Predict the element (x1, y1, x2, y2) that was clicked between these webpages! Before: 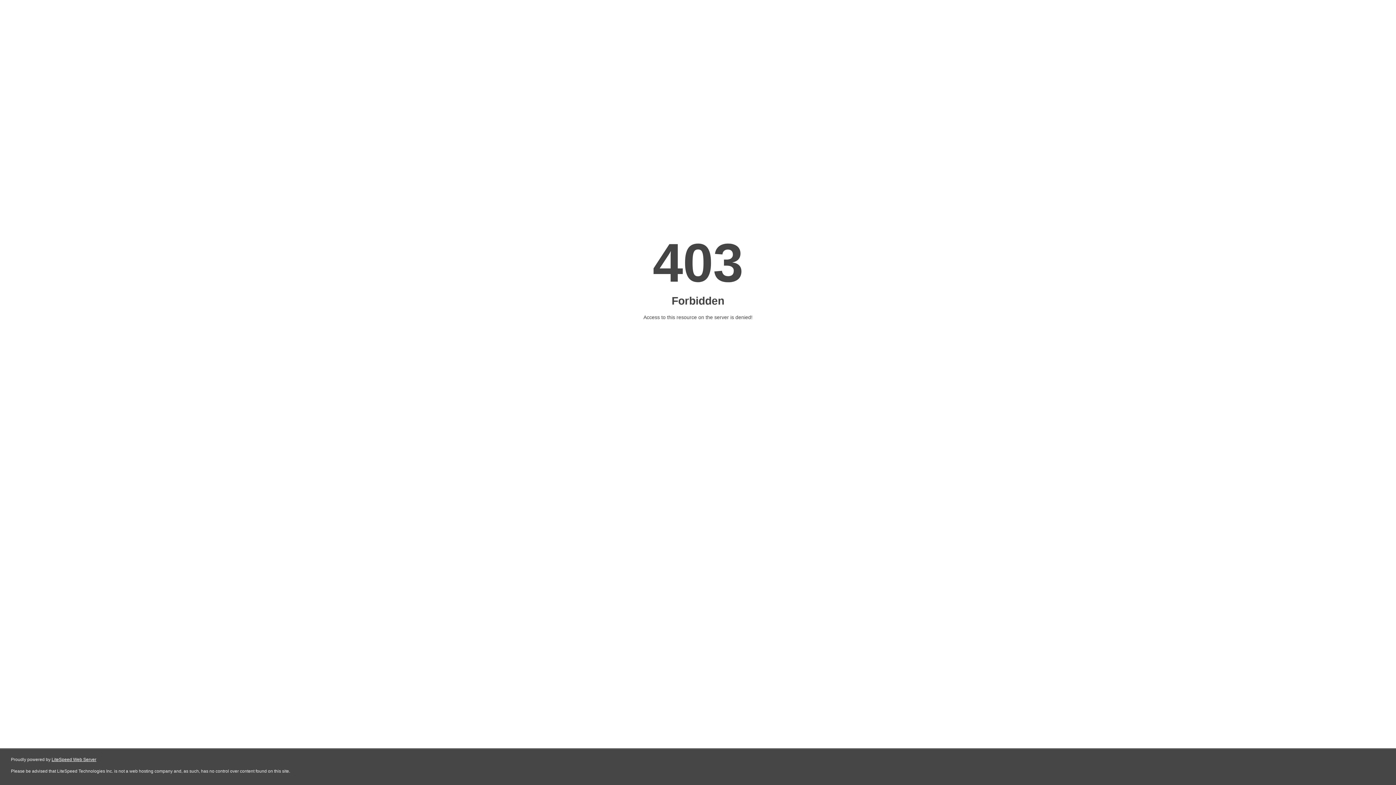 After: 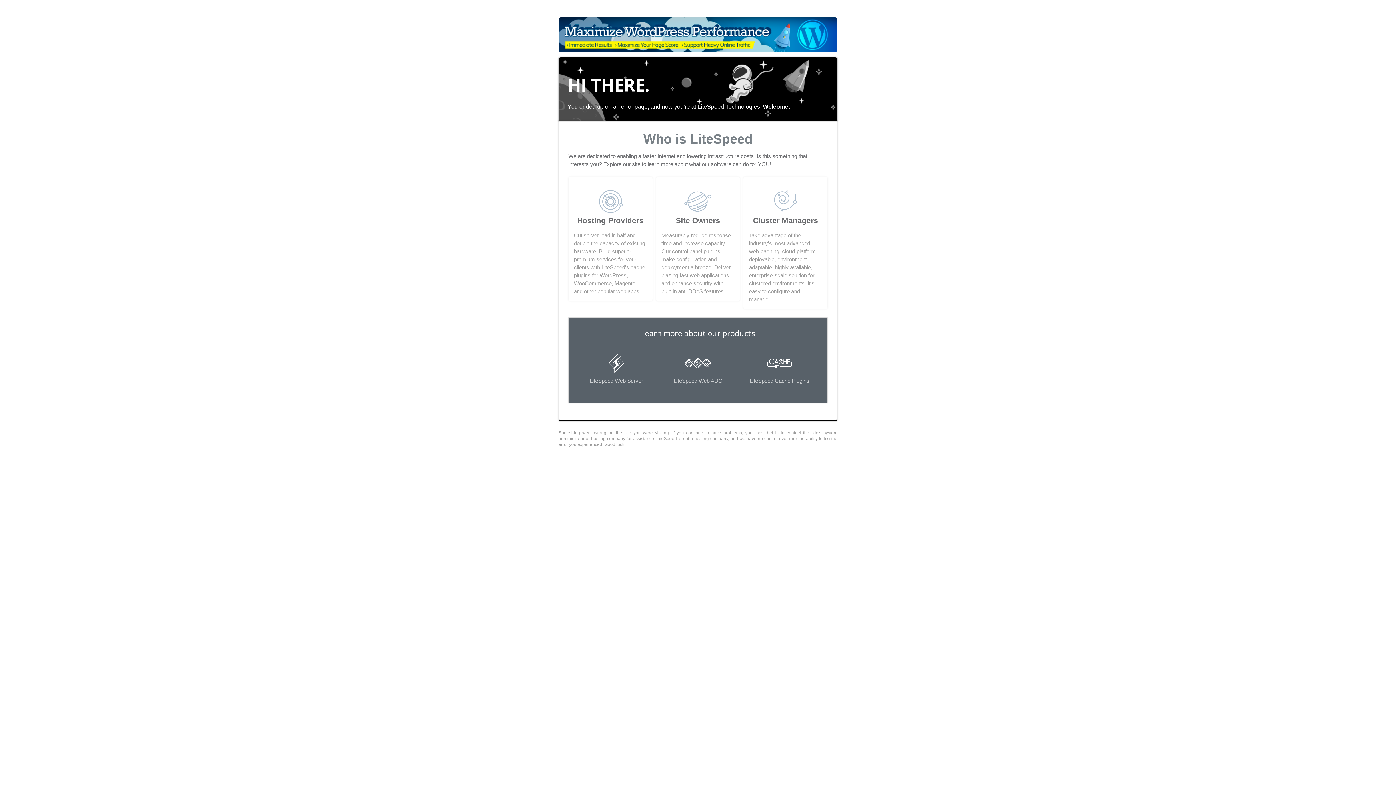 Action: bbox: (51, 757, 96, 762) label: LiteSpeed Web Server